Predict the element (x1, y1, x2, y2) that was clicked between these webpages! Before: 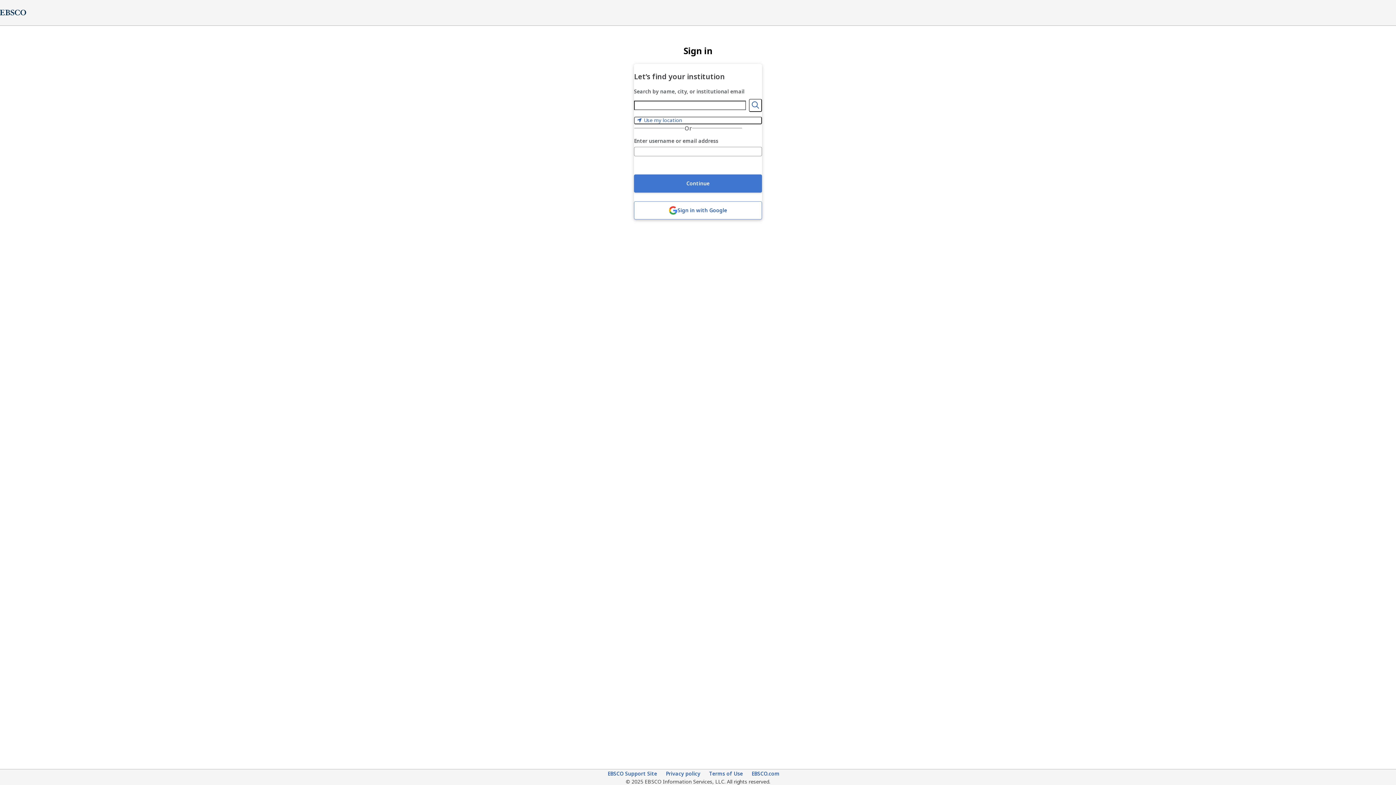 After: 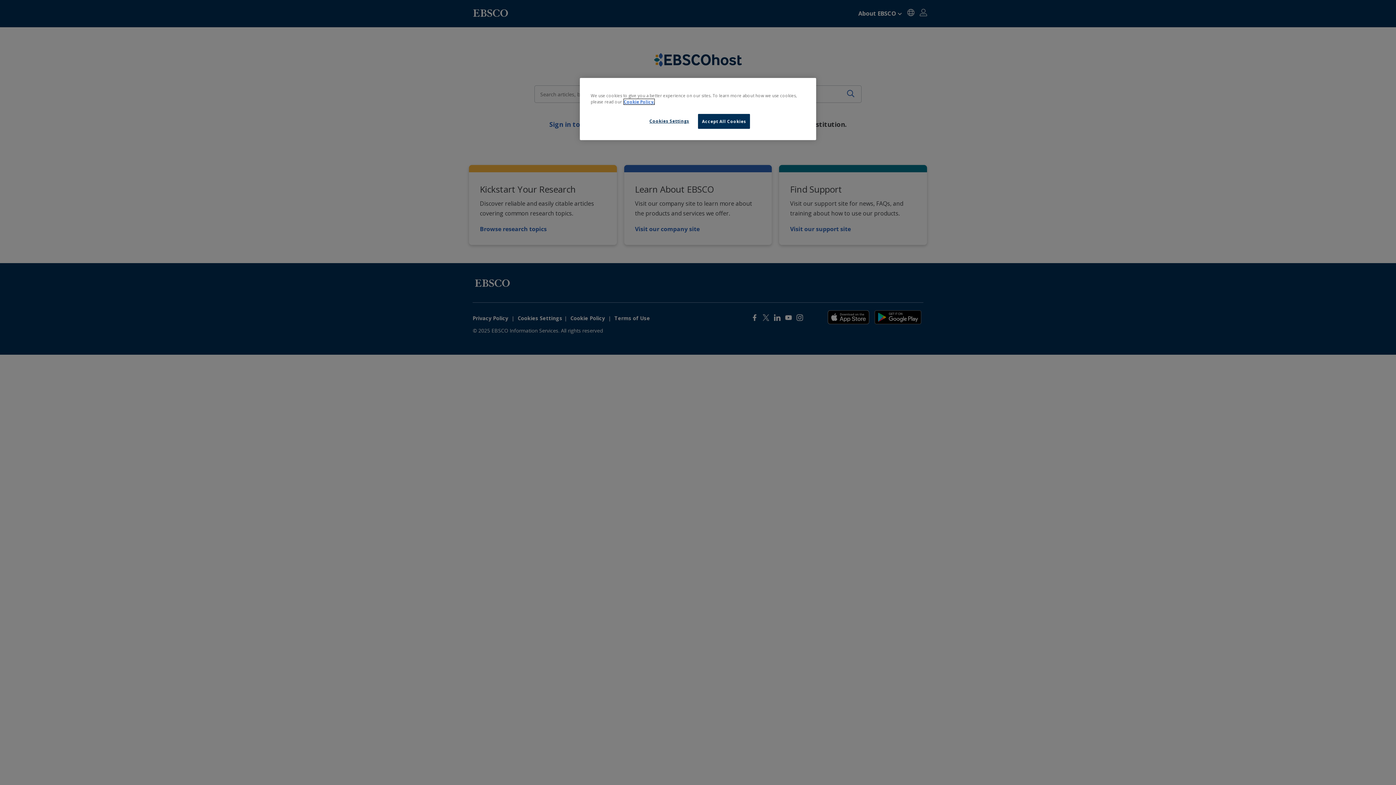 Action: bbox: (751, 770, 779, 778) label: EBSCO.com